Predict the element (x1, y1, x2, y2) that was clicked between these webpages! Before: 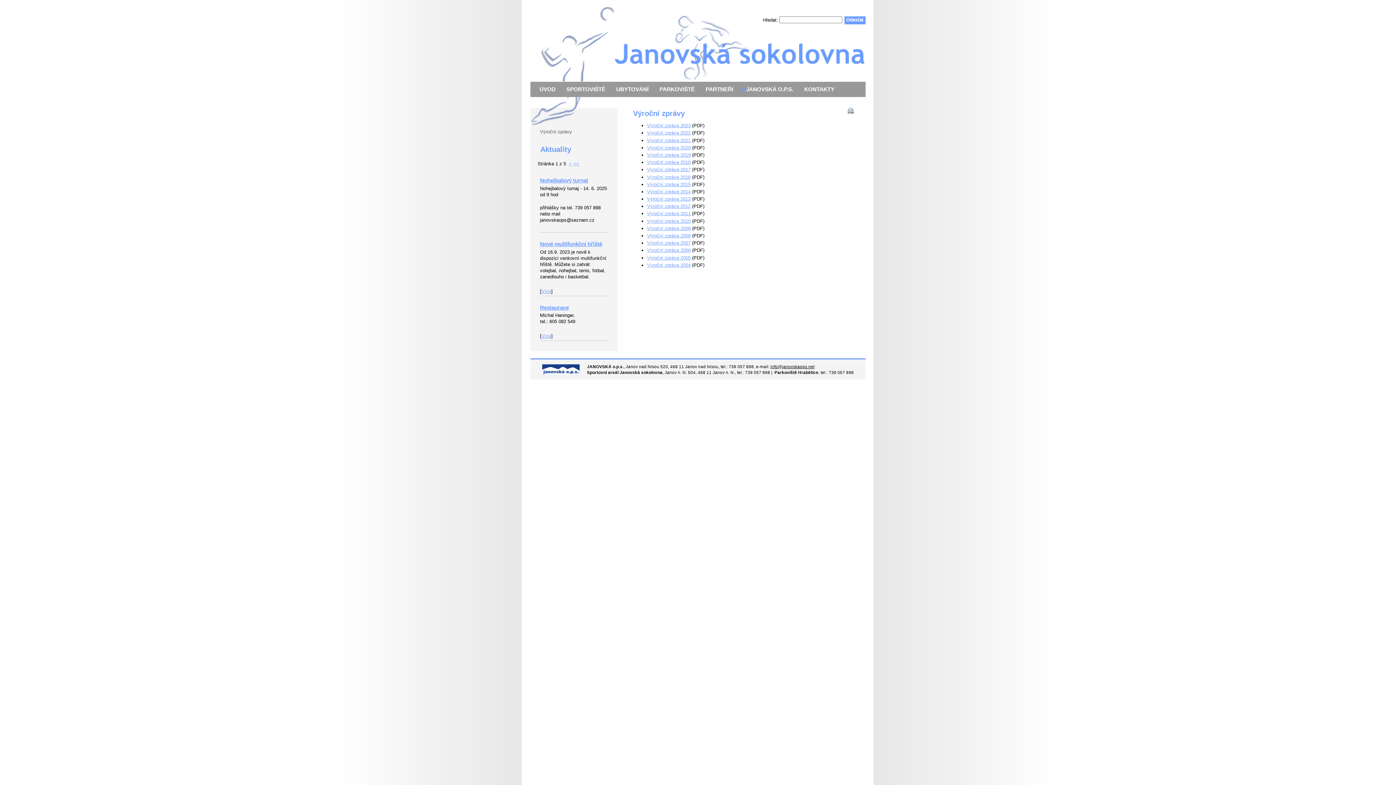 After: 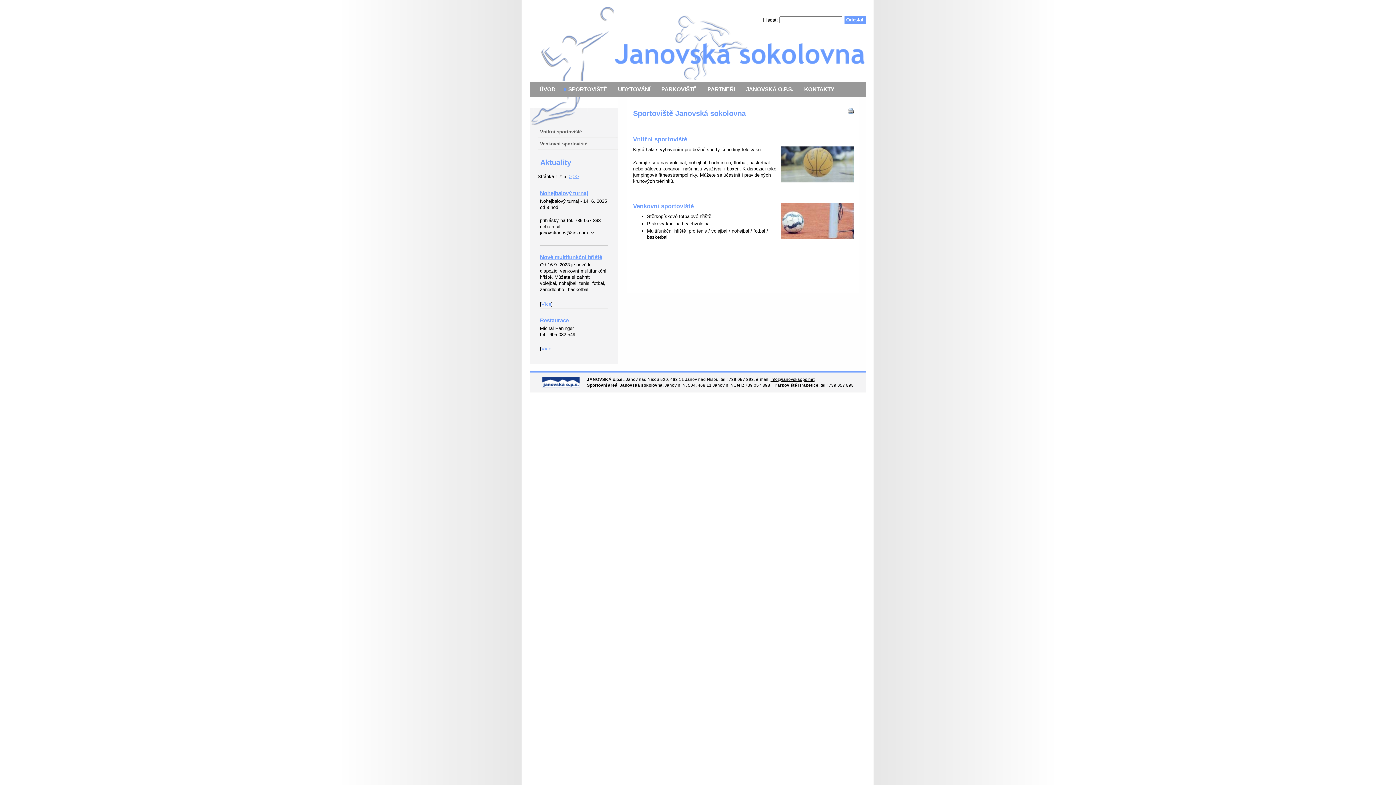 Action: bbox: (561, 81, 610, 97) label: SPORTOVIŠTĚ